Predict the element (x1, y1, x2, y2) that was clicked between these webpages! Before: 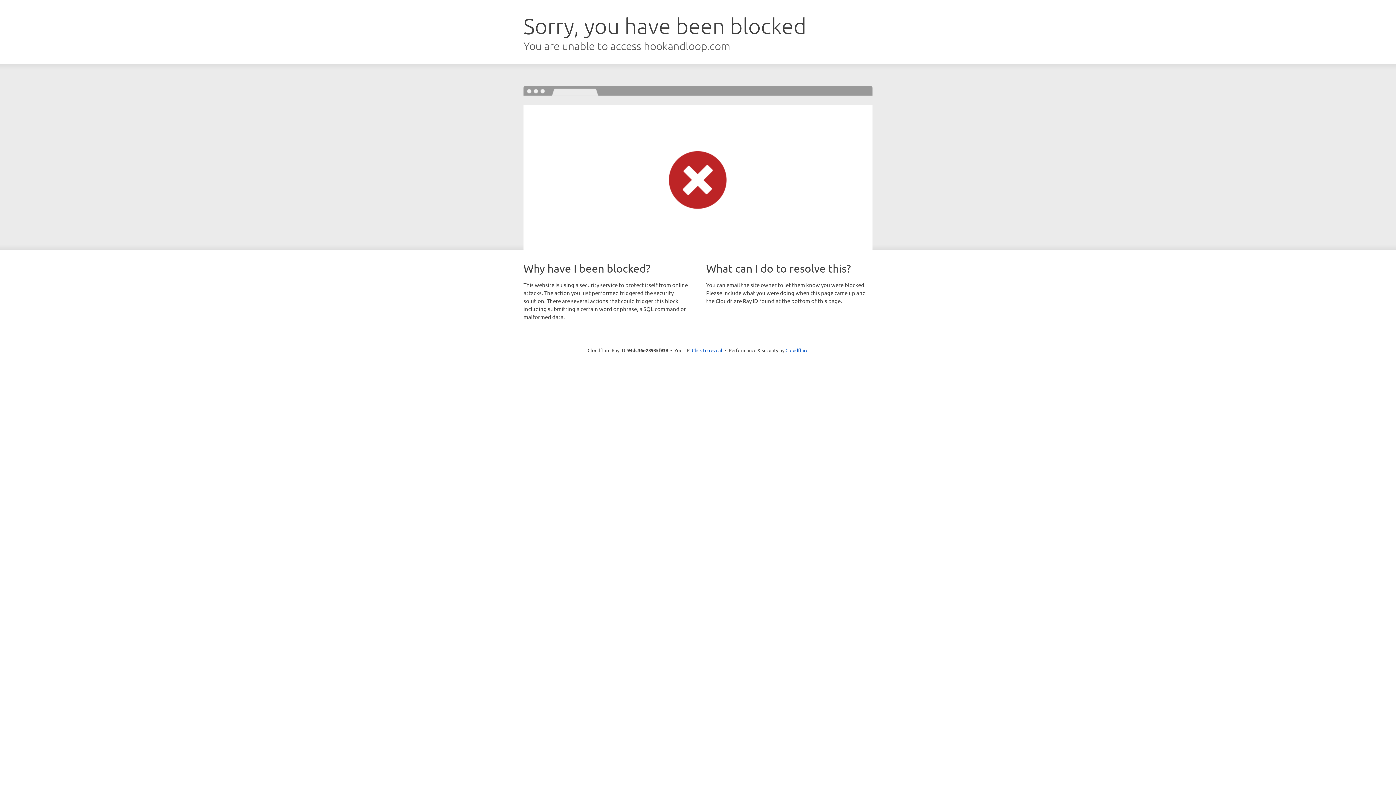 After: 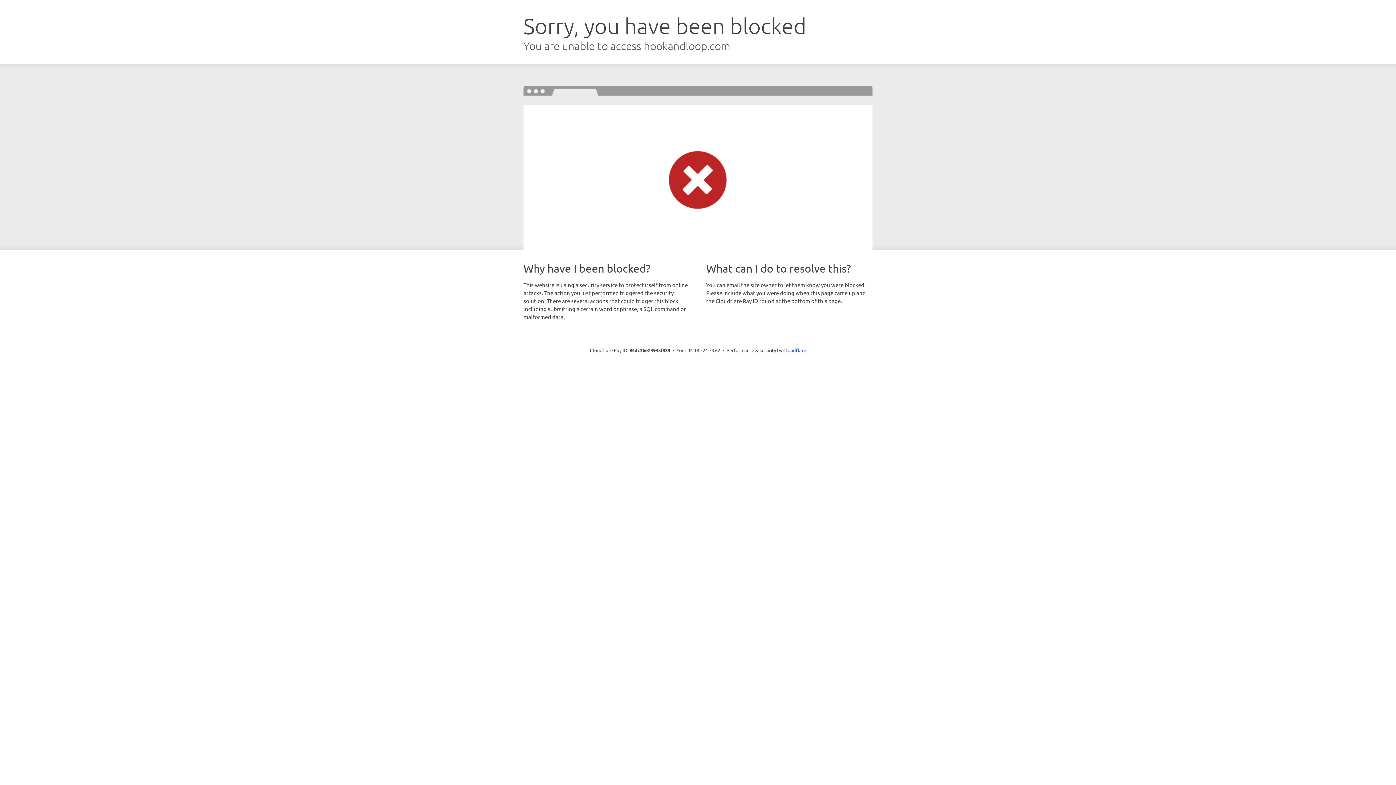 Action: bbox: (692, 346, 722, 353) label: Click to reveal